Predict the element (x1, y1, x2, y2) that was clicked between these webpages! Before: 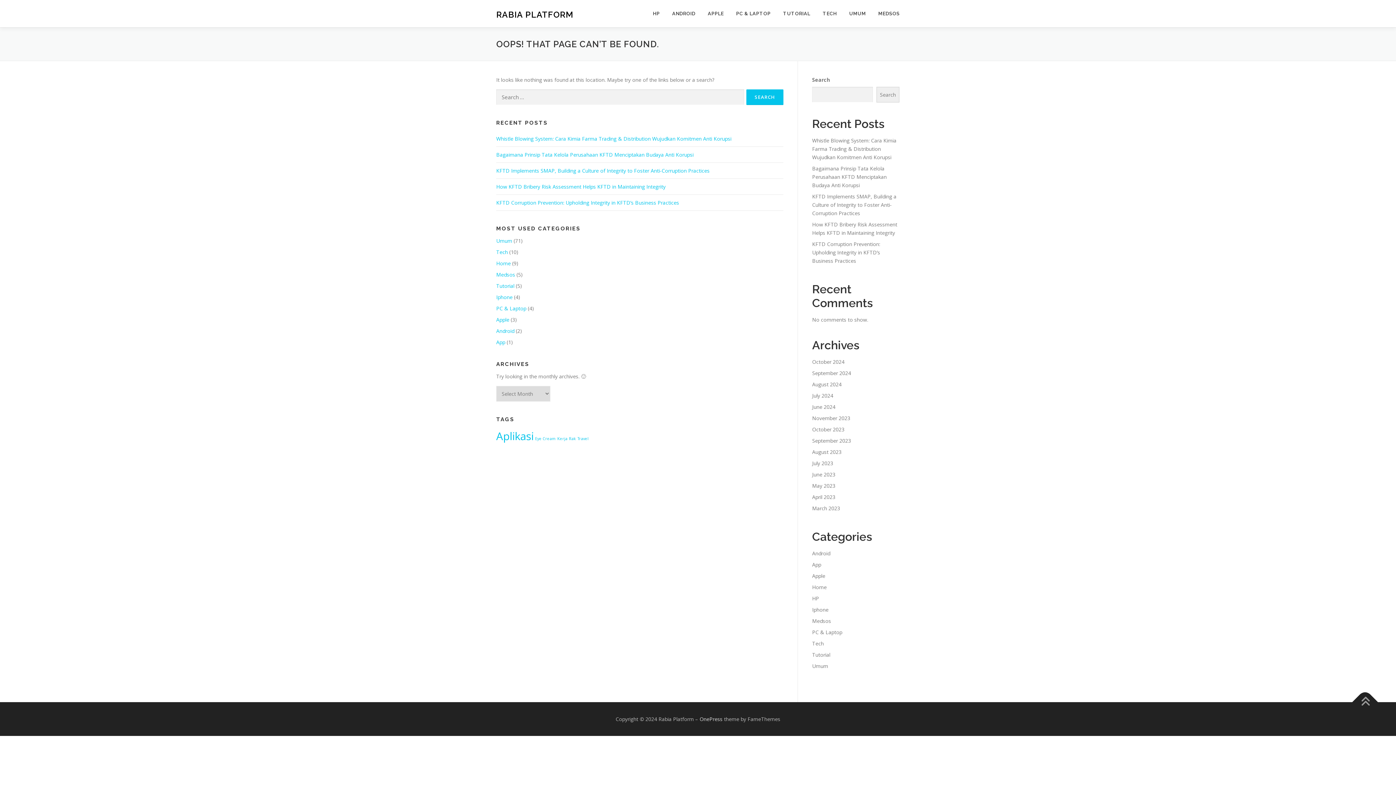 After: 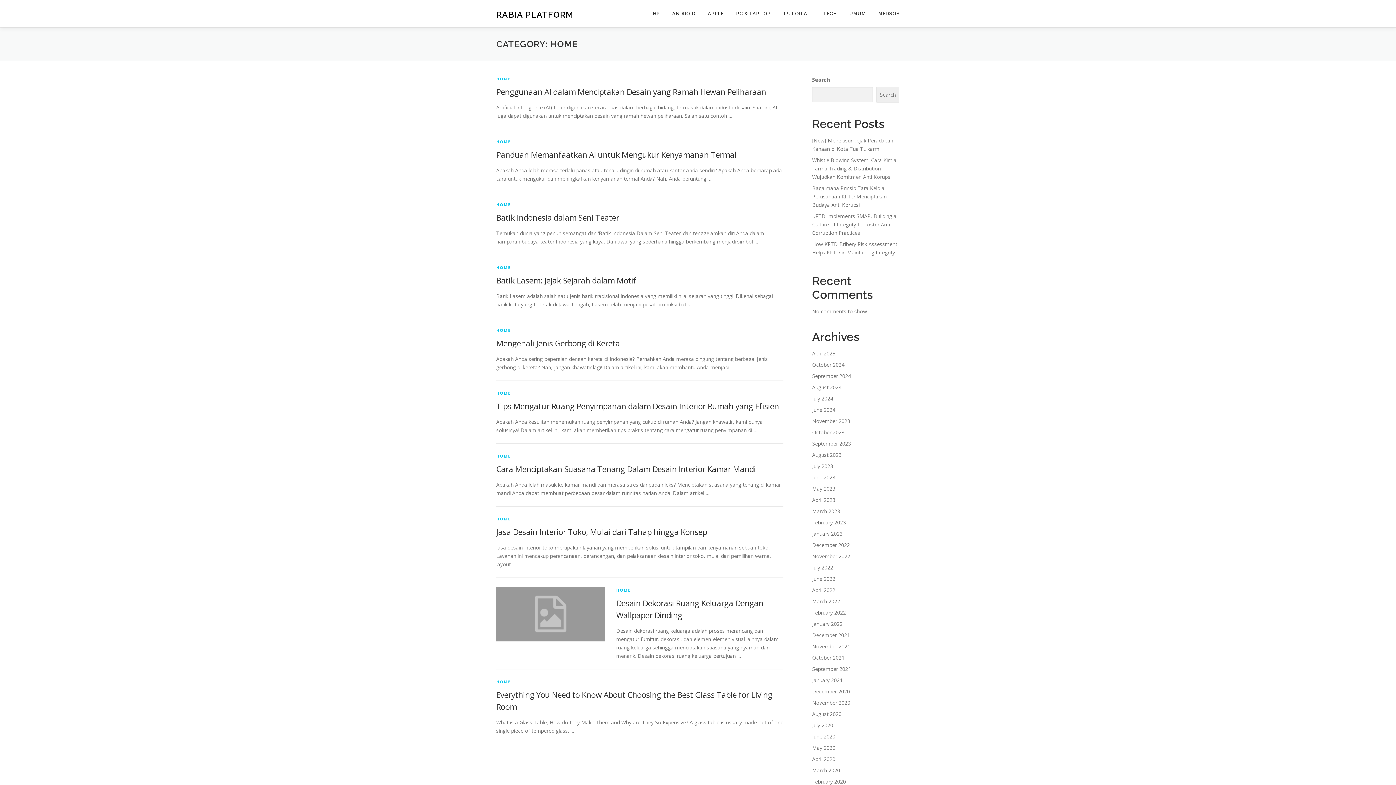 Action: label: Home bbox: (496, 260, 510, 266)